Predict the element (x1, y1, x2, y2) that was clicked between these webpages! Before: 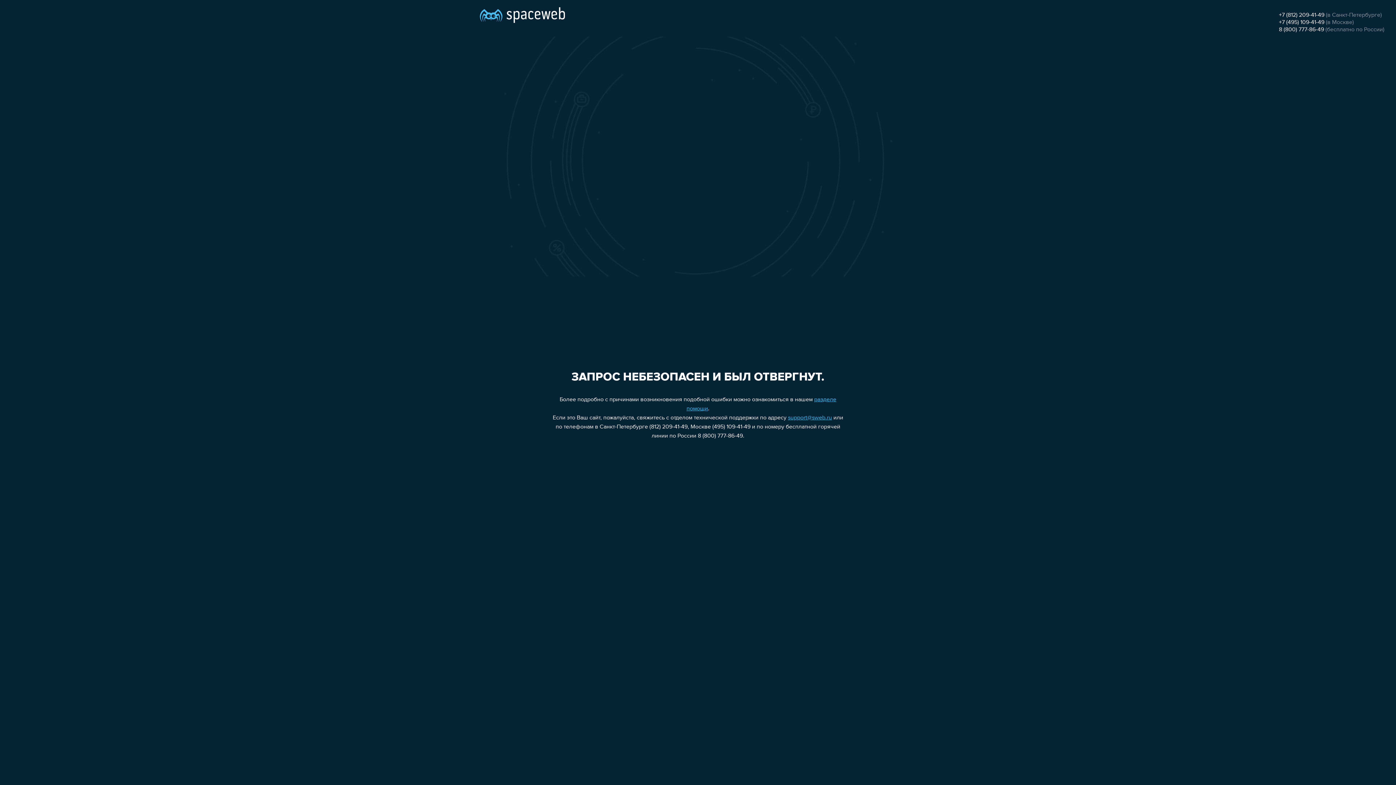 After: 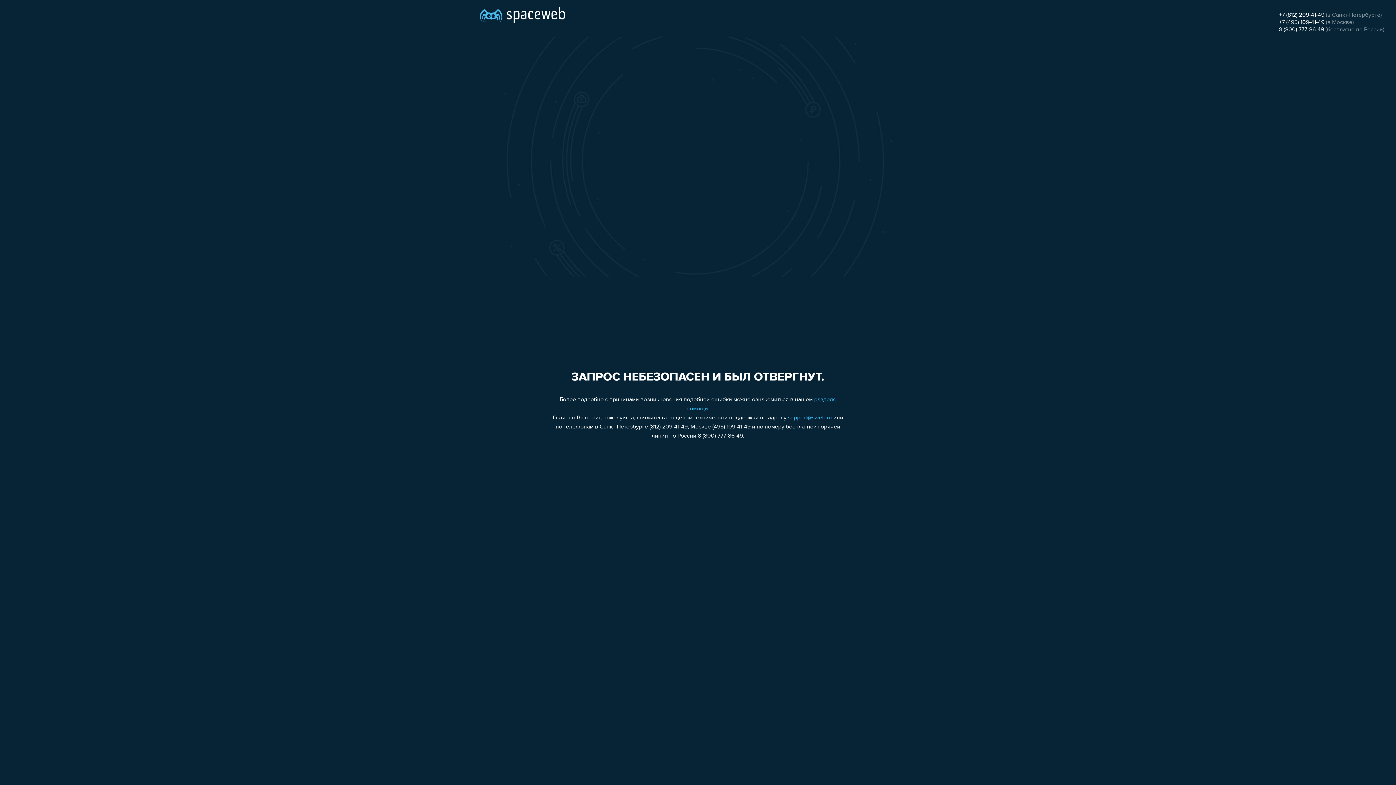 Action: bbox: (1279, 12, 1324, 18) label: +7 (812) 209-41-49